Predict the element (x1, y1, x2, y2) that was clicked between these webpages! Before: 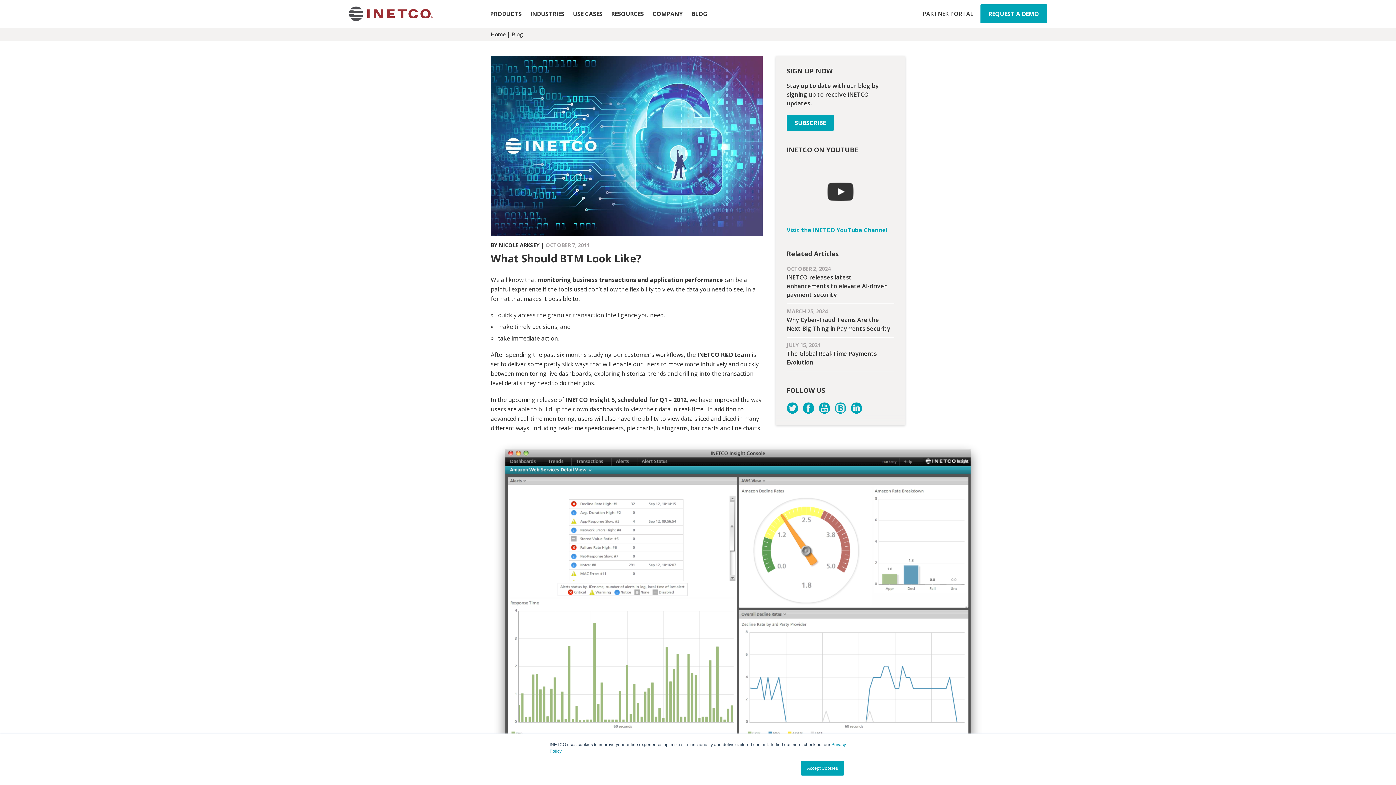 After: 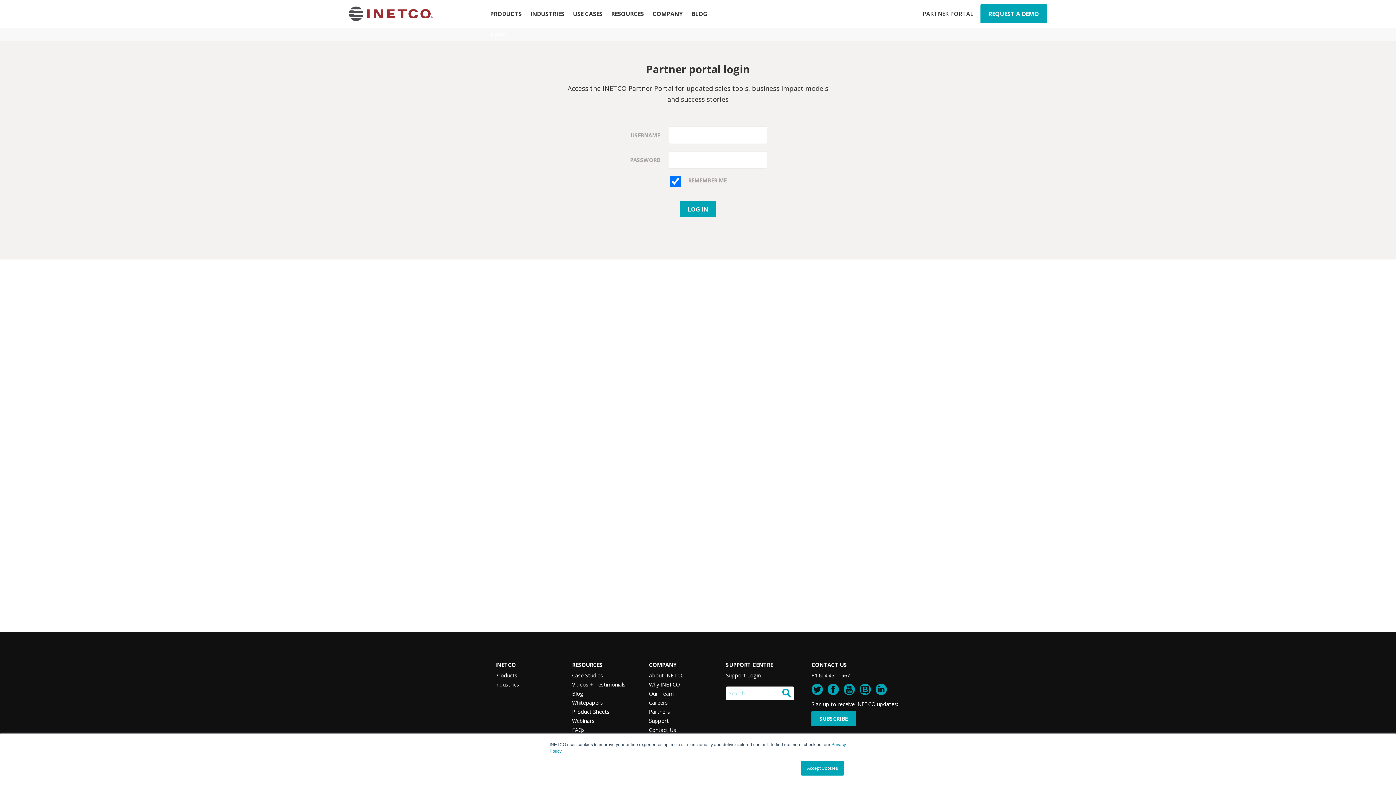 Action: bbox: (922, 9, 973, 18) label: PARTNER PORTAL